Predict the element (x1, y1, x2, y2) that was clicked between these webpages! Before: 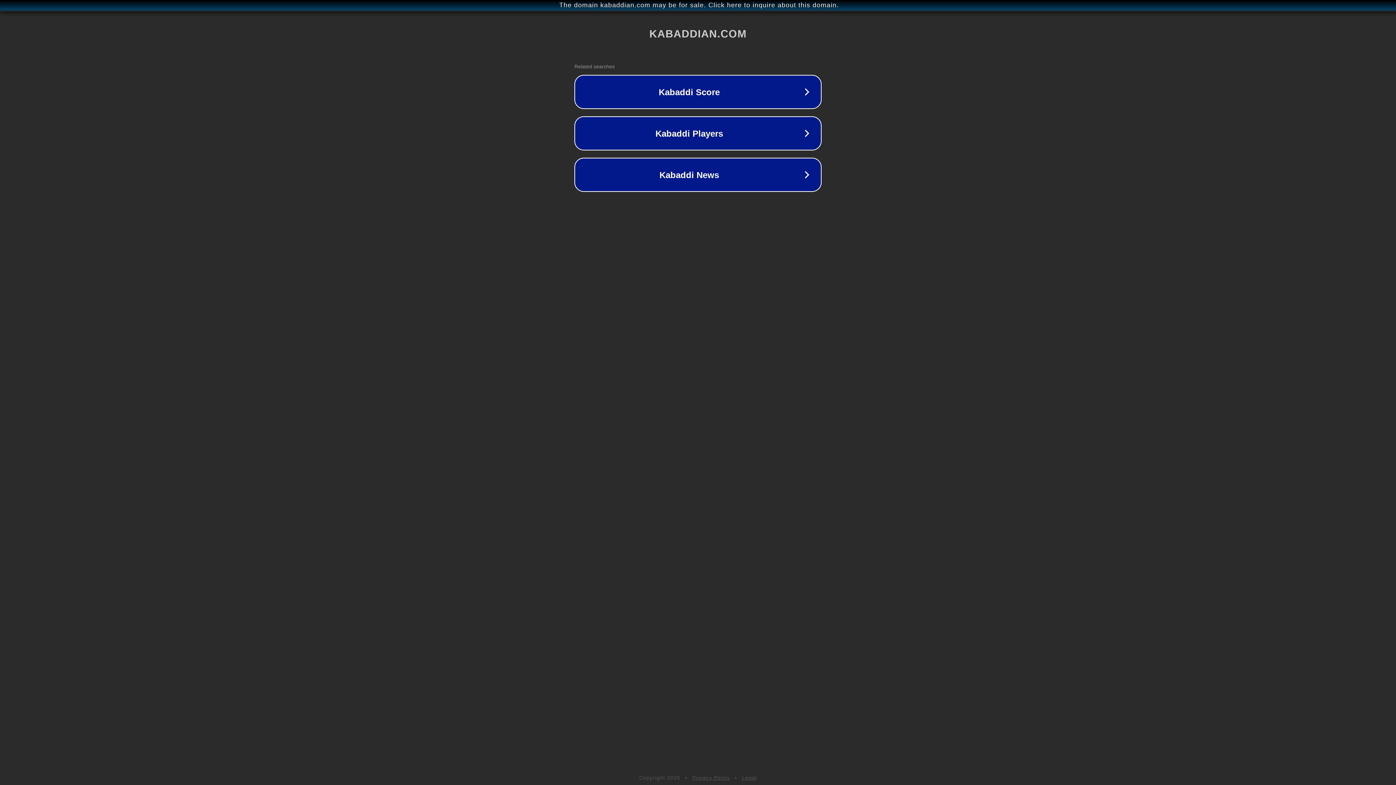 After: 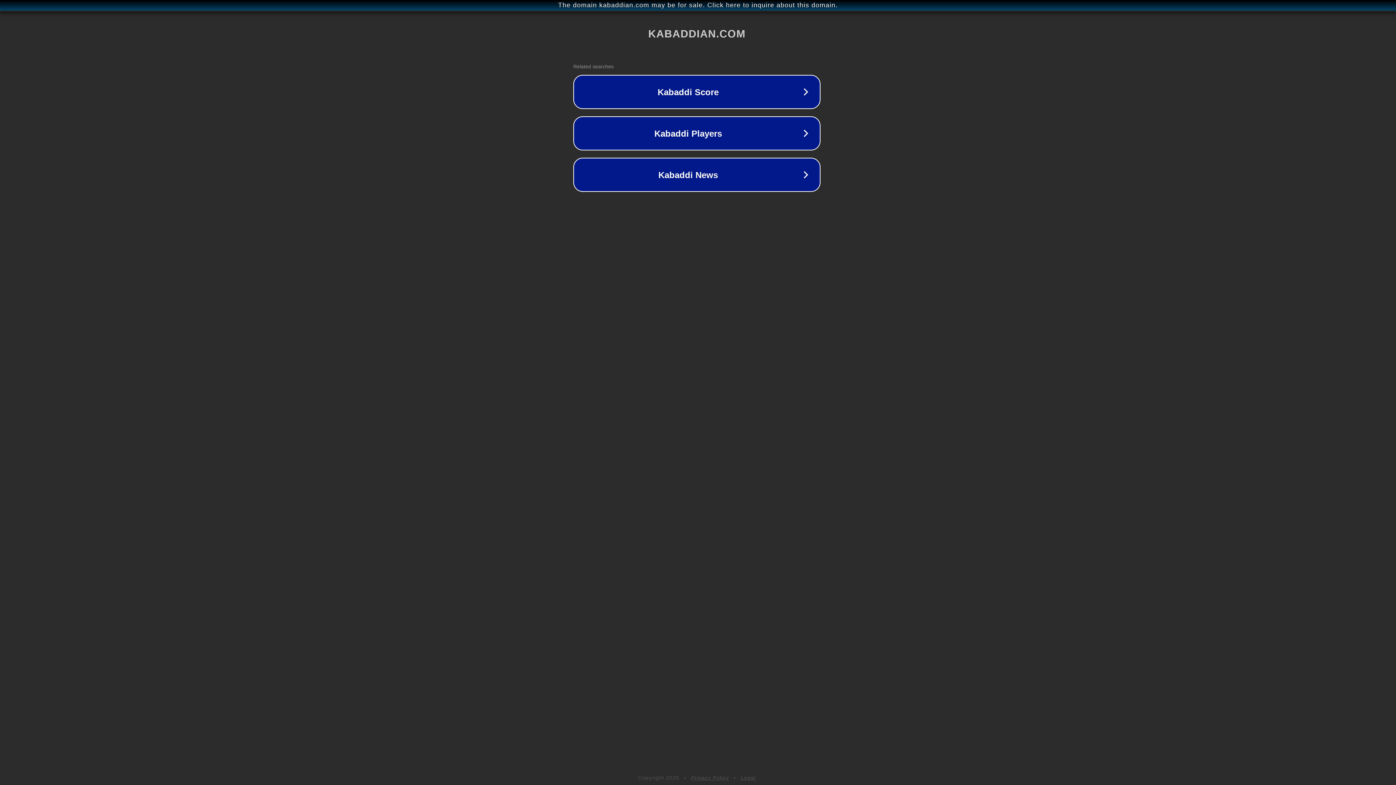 Action: bbox: (1, 1, 1397, 9) label: The domain kabaddian.com may be for sale. Click here to inquire about this domain.